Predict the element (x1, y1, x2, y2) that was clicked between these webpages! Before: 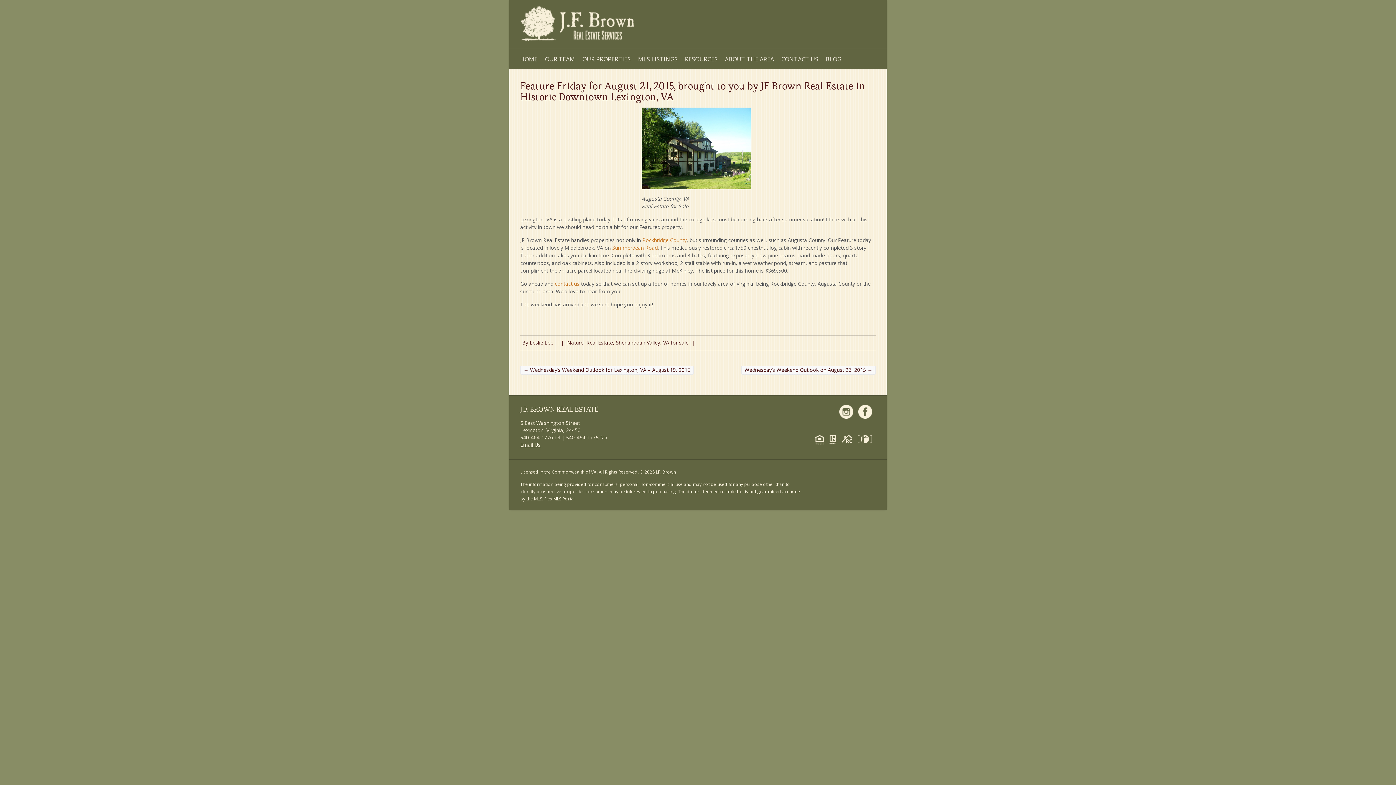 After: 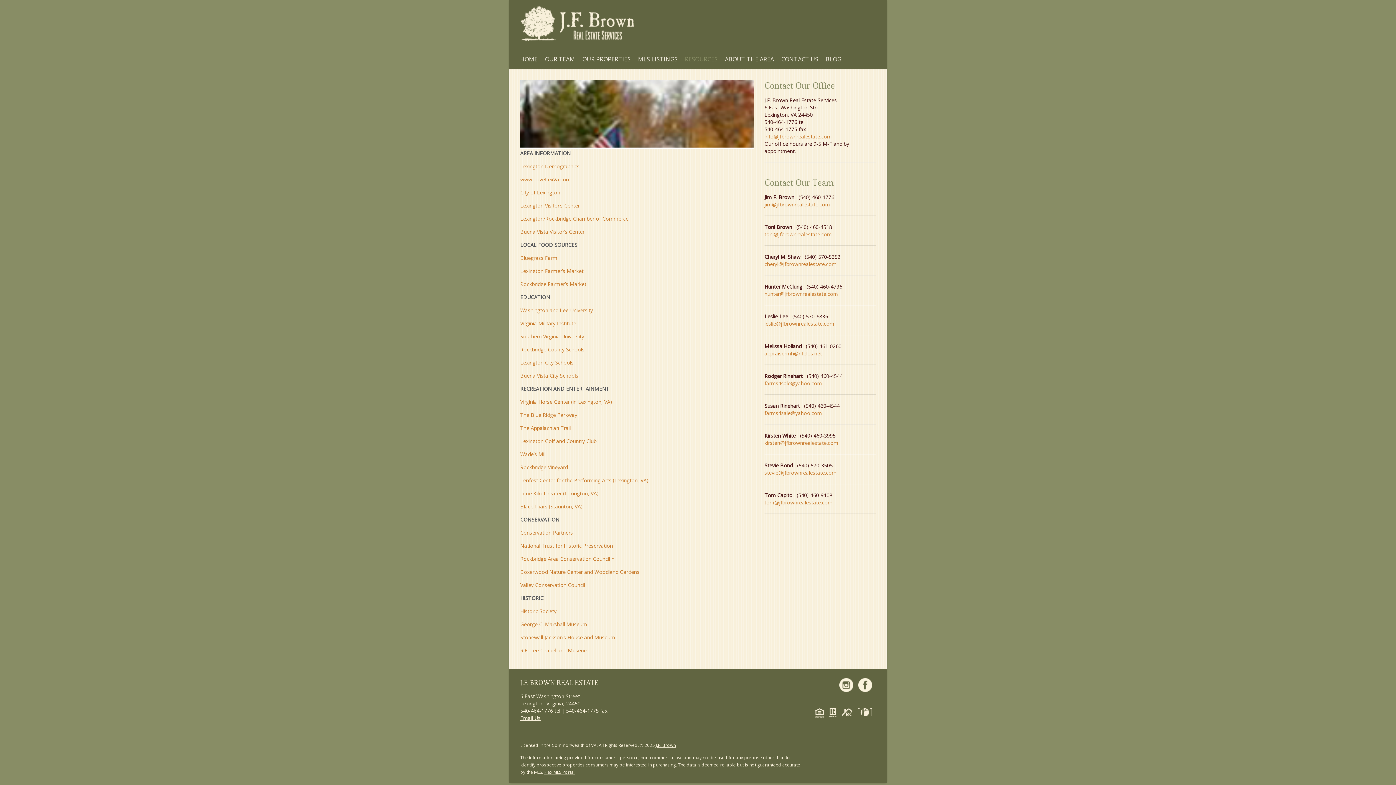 Action: label: RESOURCES bbox: (685, 49, 717, 69)